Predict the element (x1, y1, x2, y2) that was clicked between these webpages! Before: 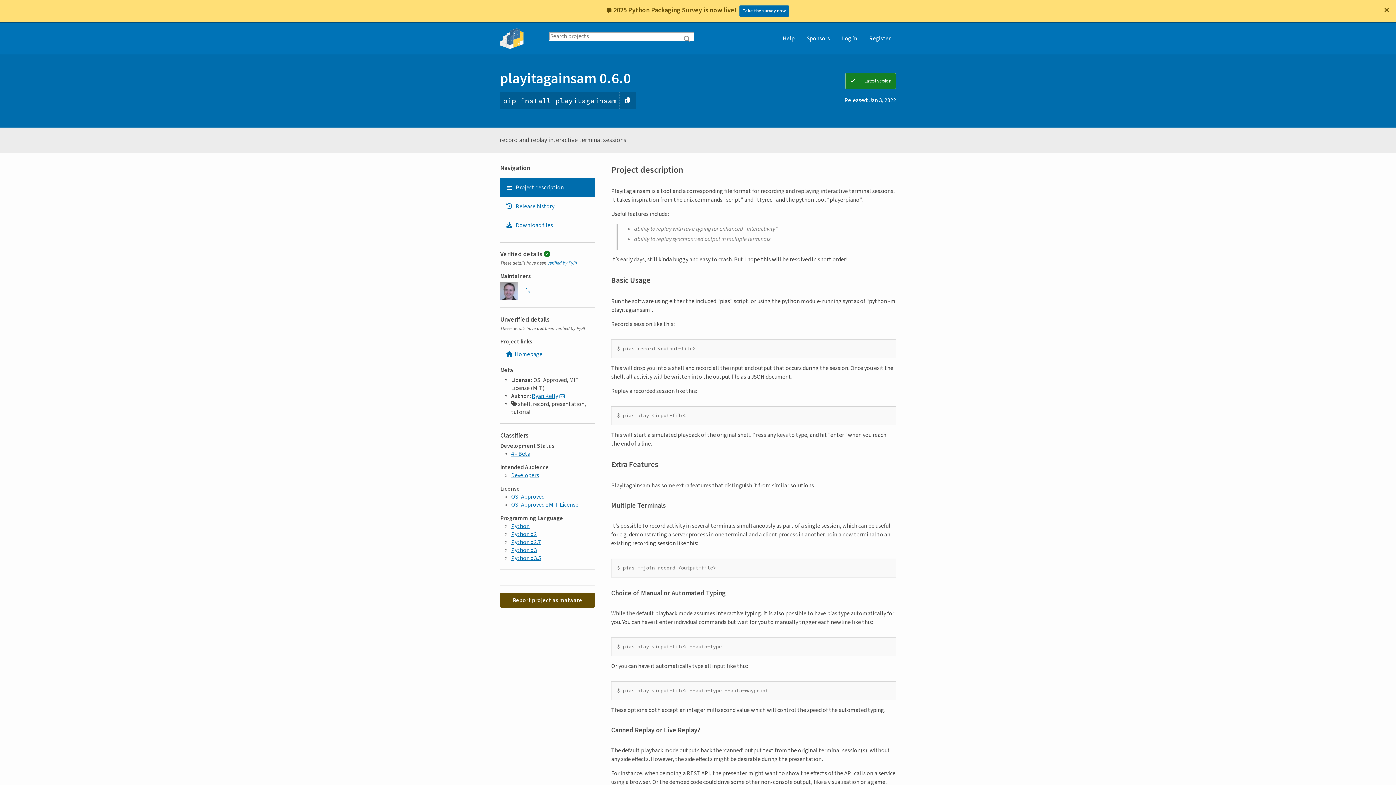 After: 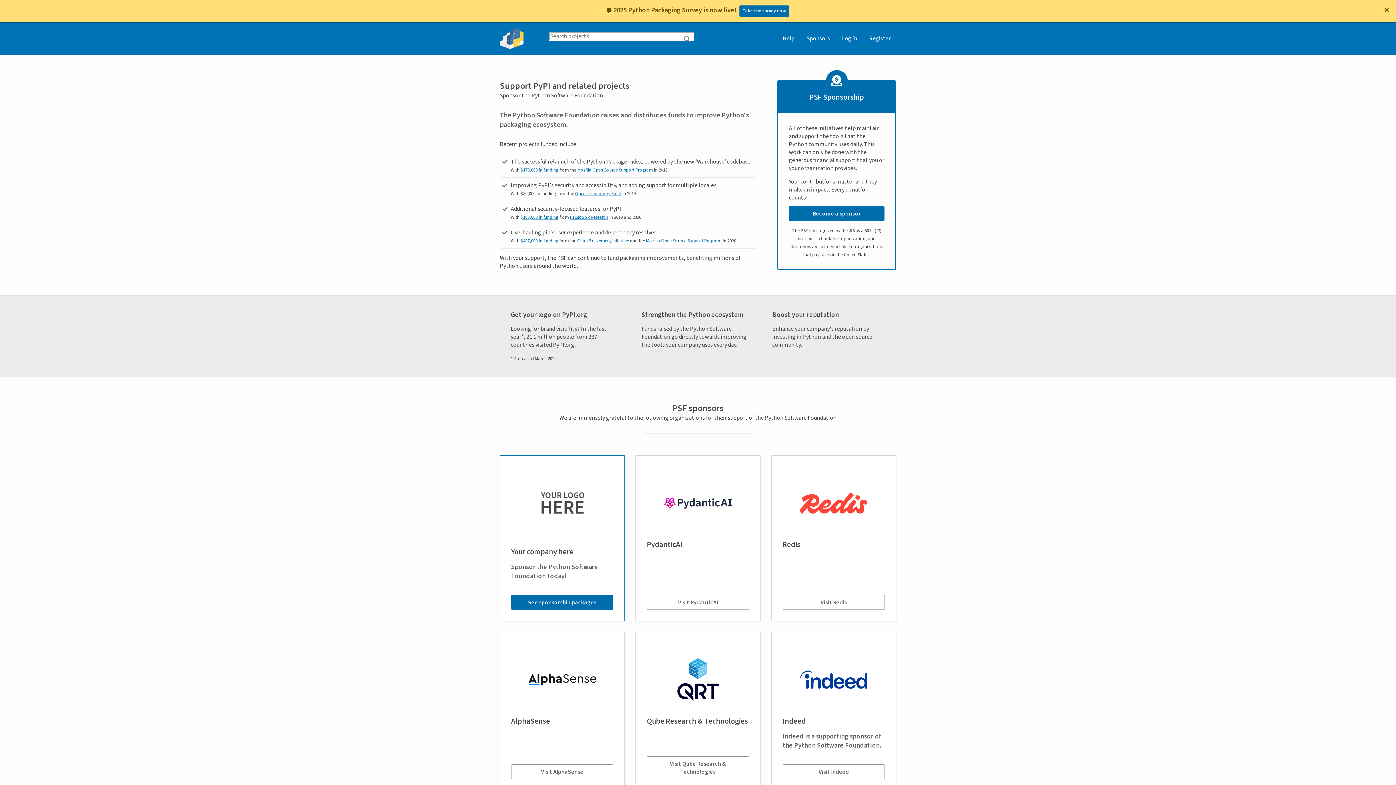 Action: label: Sponsors bbox: (801, 22, 835, 54)